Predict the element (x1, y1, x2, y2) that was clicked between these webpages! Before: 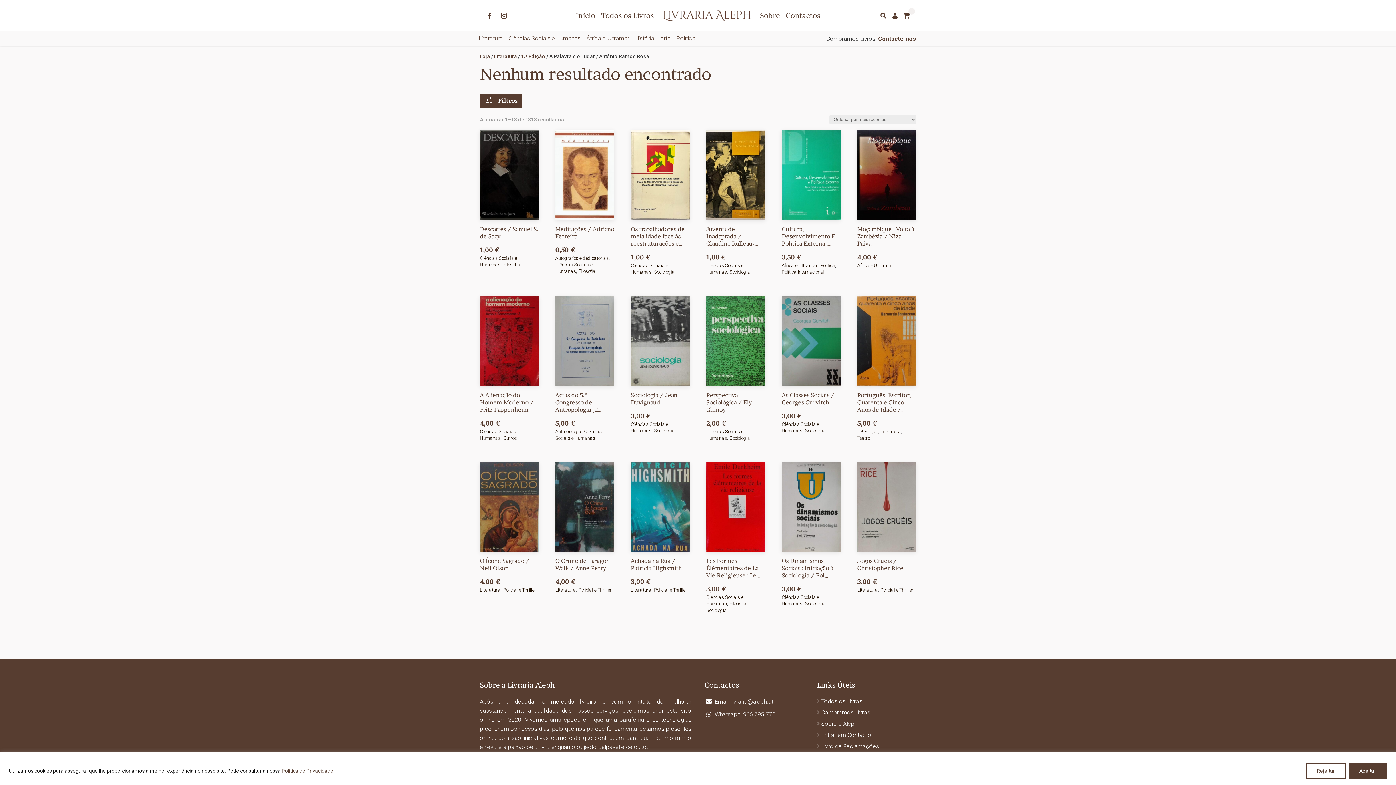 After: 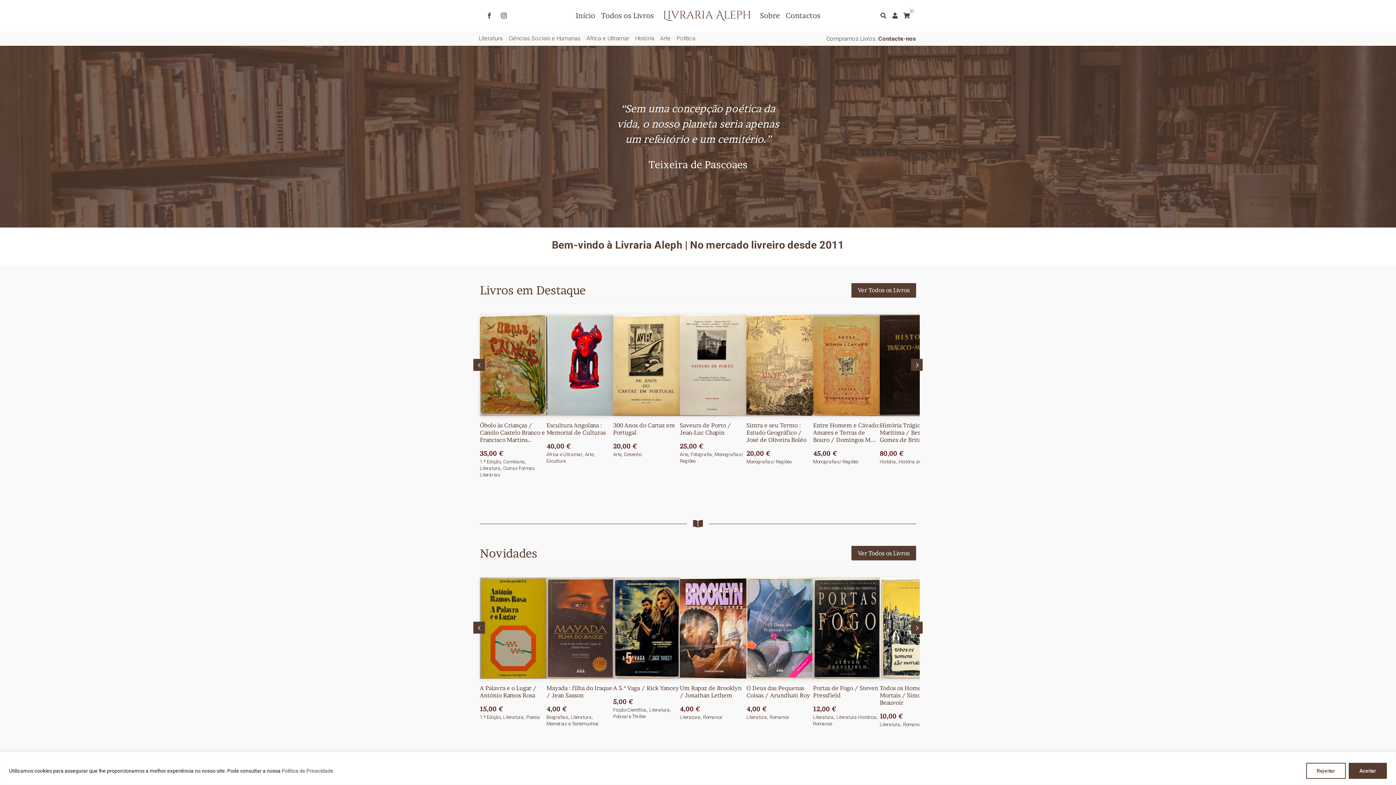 Action: bbox: (660, 7, 753, 24)